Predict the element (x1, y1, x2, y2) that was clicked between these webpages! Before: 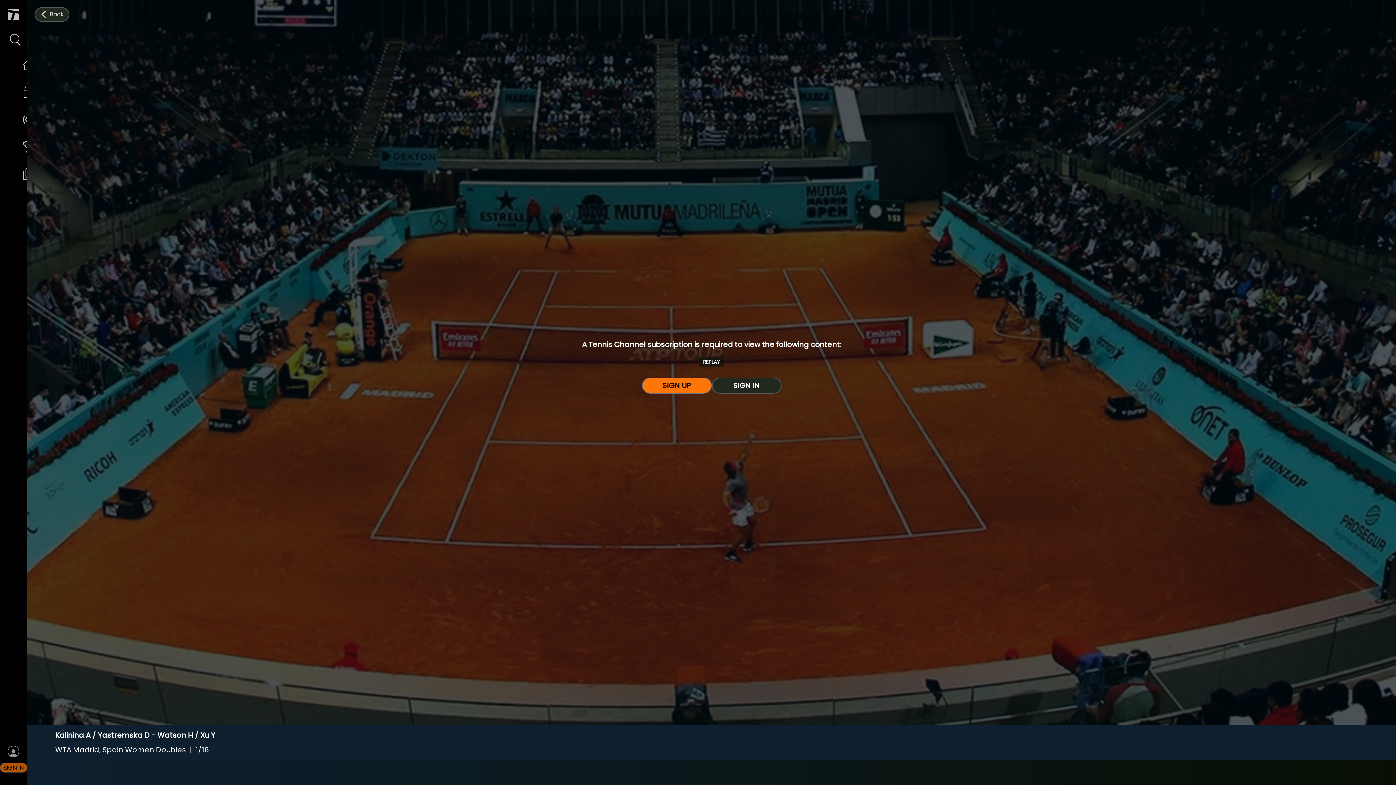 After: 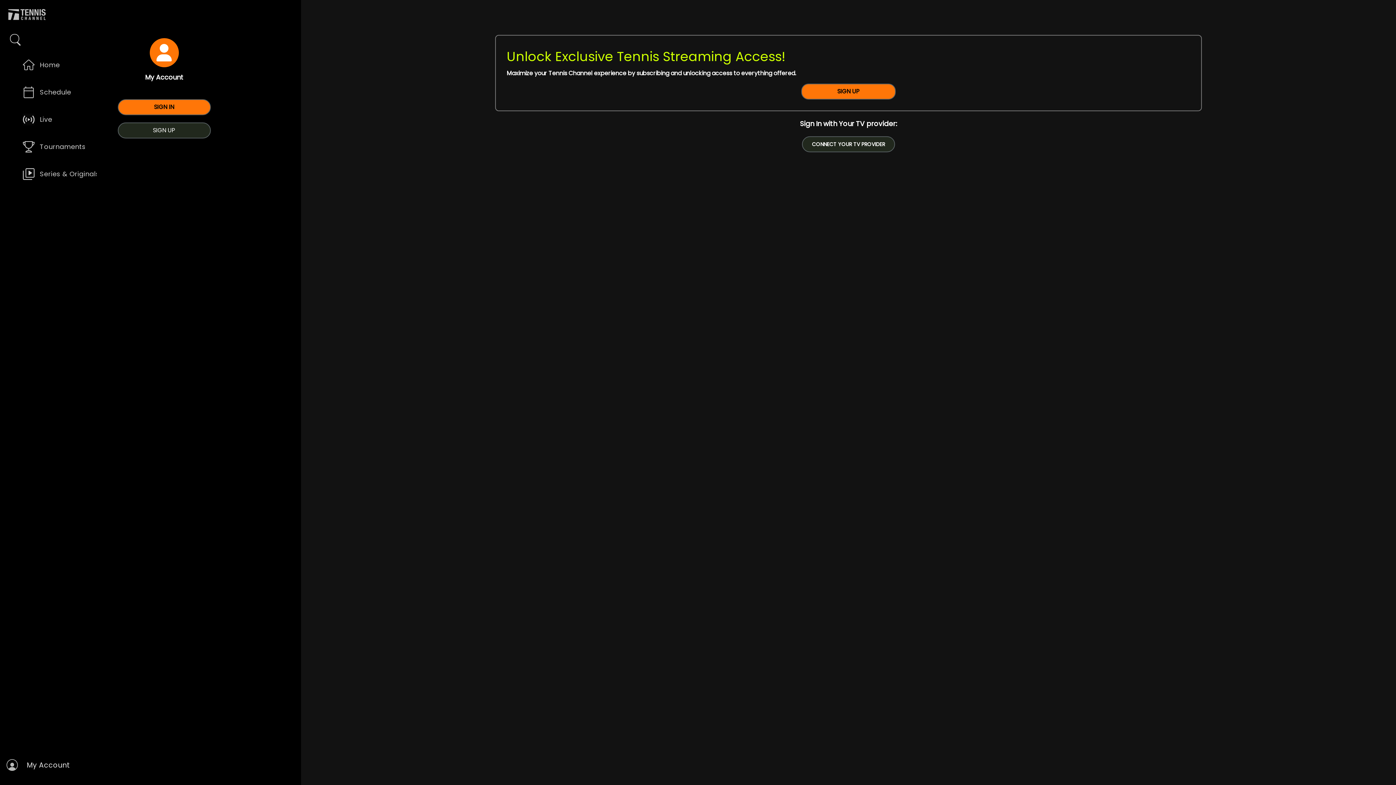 Action: label: My Account
SIGN IN bbox: (0, 744, 27, 772)